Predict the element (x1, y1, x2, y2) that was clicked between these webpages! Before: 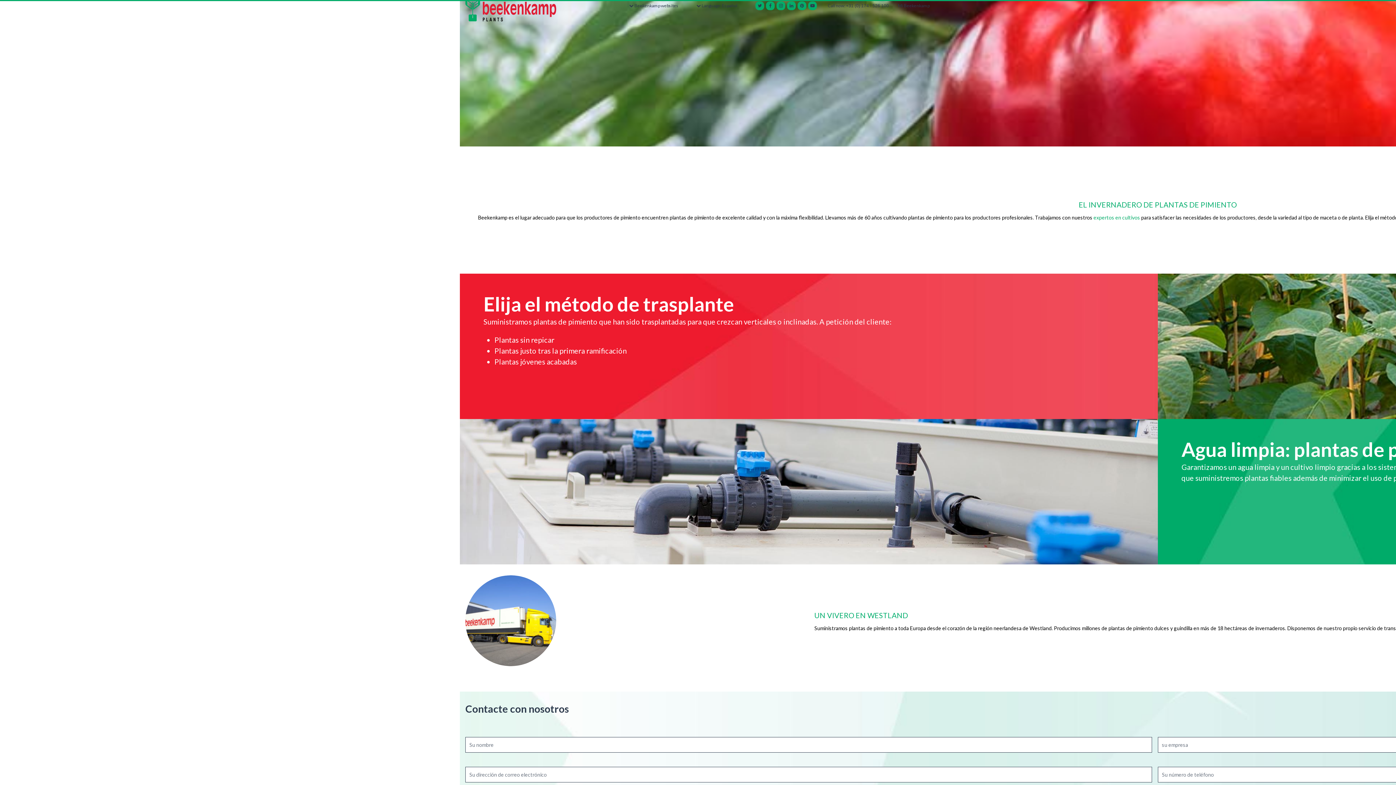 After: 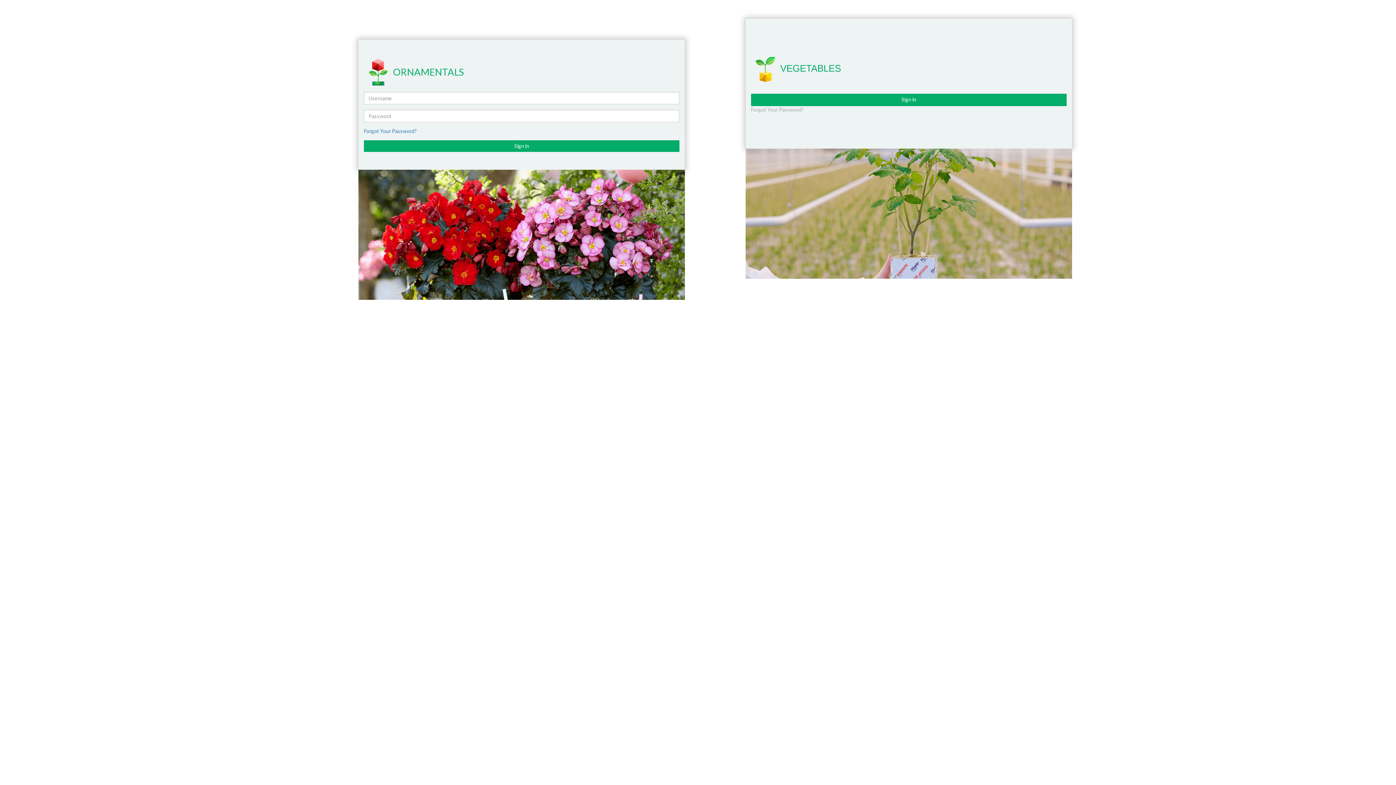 Action: bbox: (898, 0, 929, 11) label: Mi Beekenkamp